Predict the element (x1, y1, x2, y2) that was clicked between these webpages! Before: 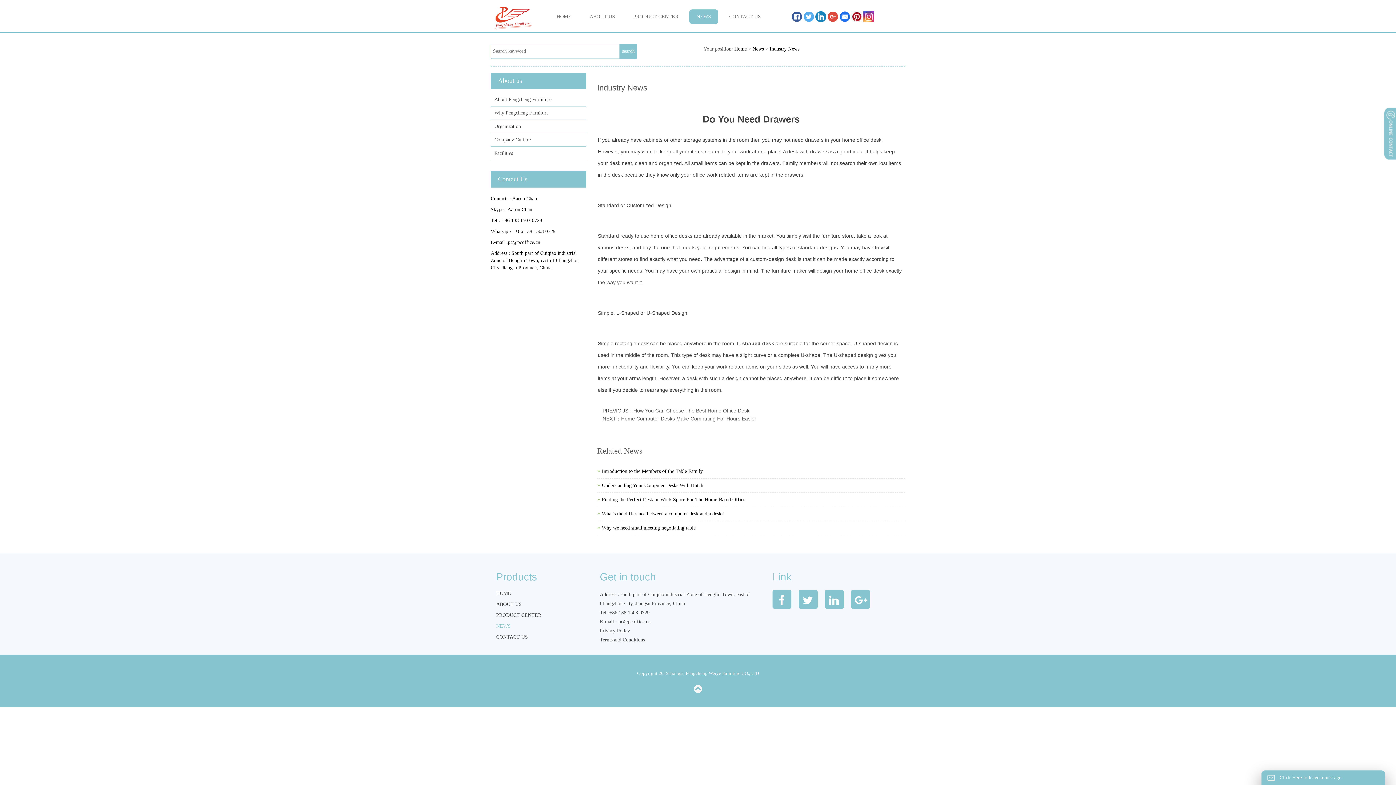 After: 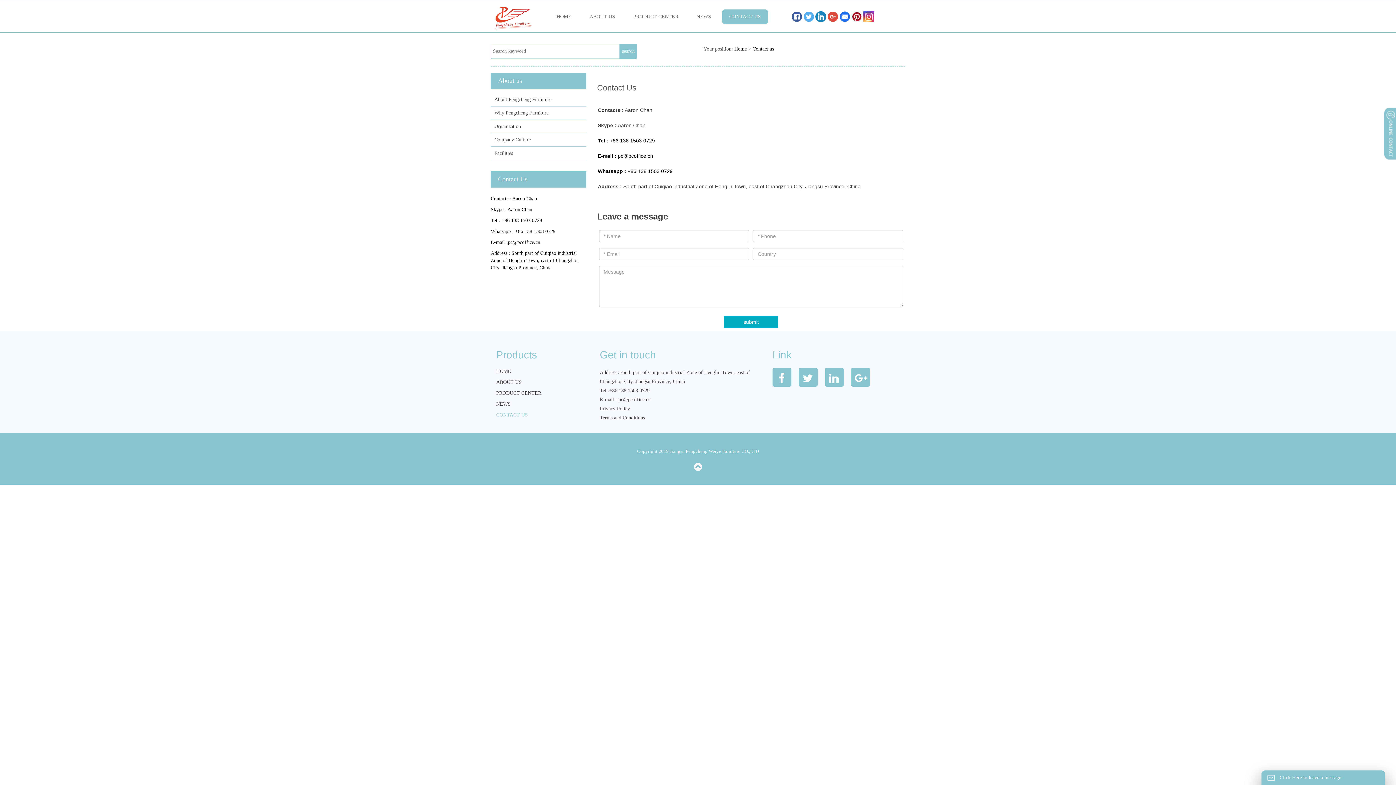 Action: bbox: (722, 9, 768, 24) label: CONTACT US